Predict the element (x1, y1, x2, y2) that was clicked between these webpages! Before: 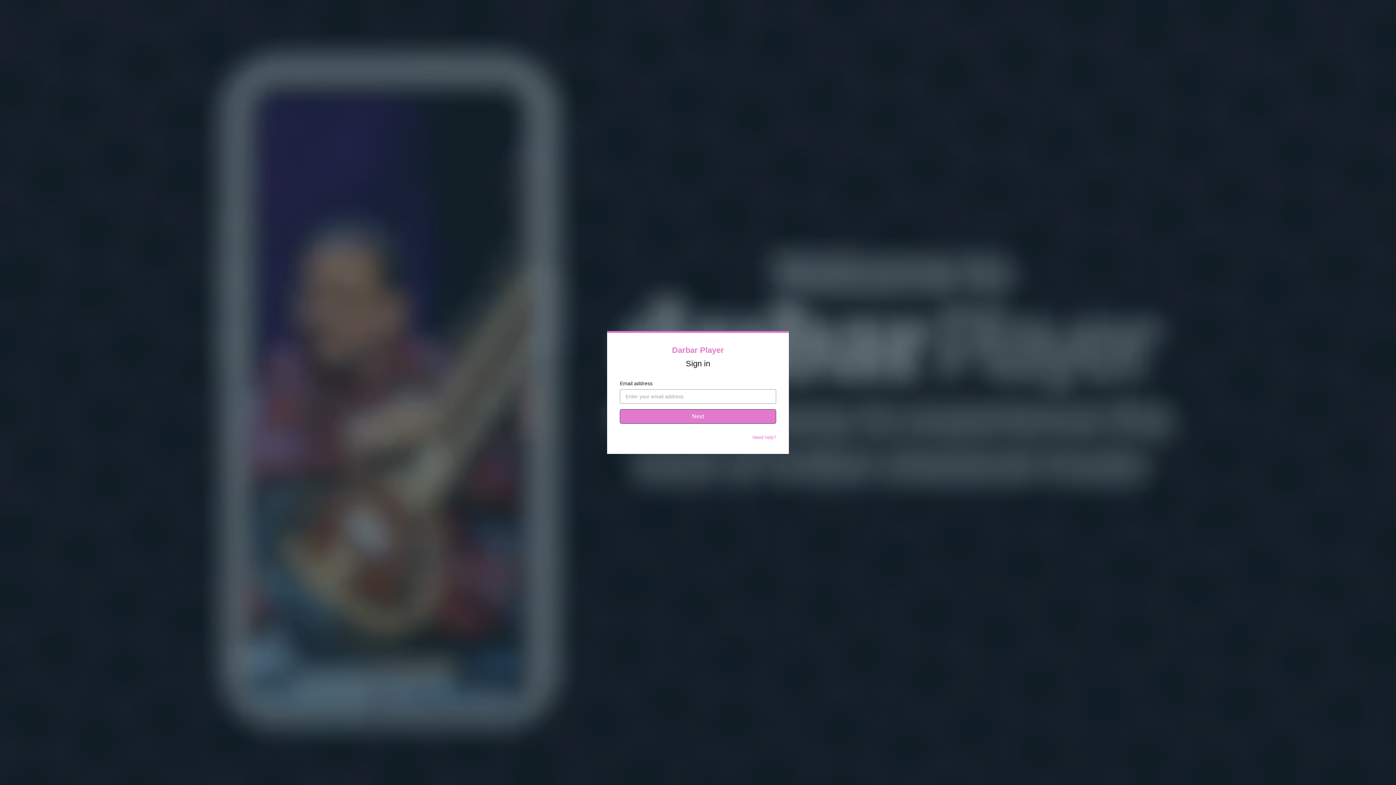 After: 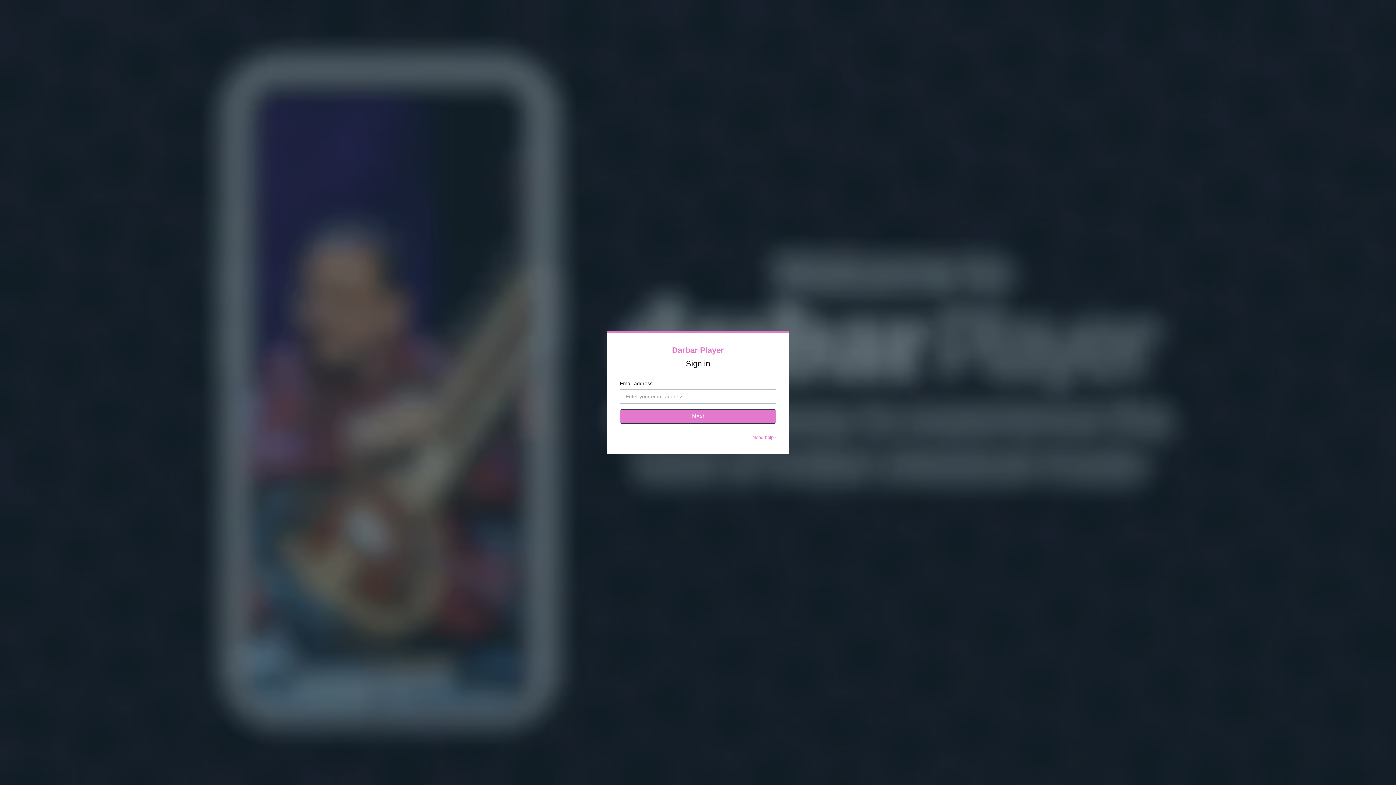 Action: bbox: (752, 434, 776, 440) label: Need help?